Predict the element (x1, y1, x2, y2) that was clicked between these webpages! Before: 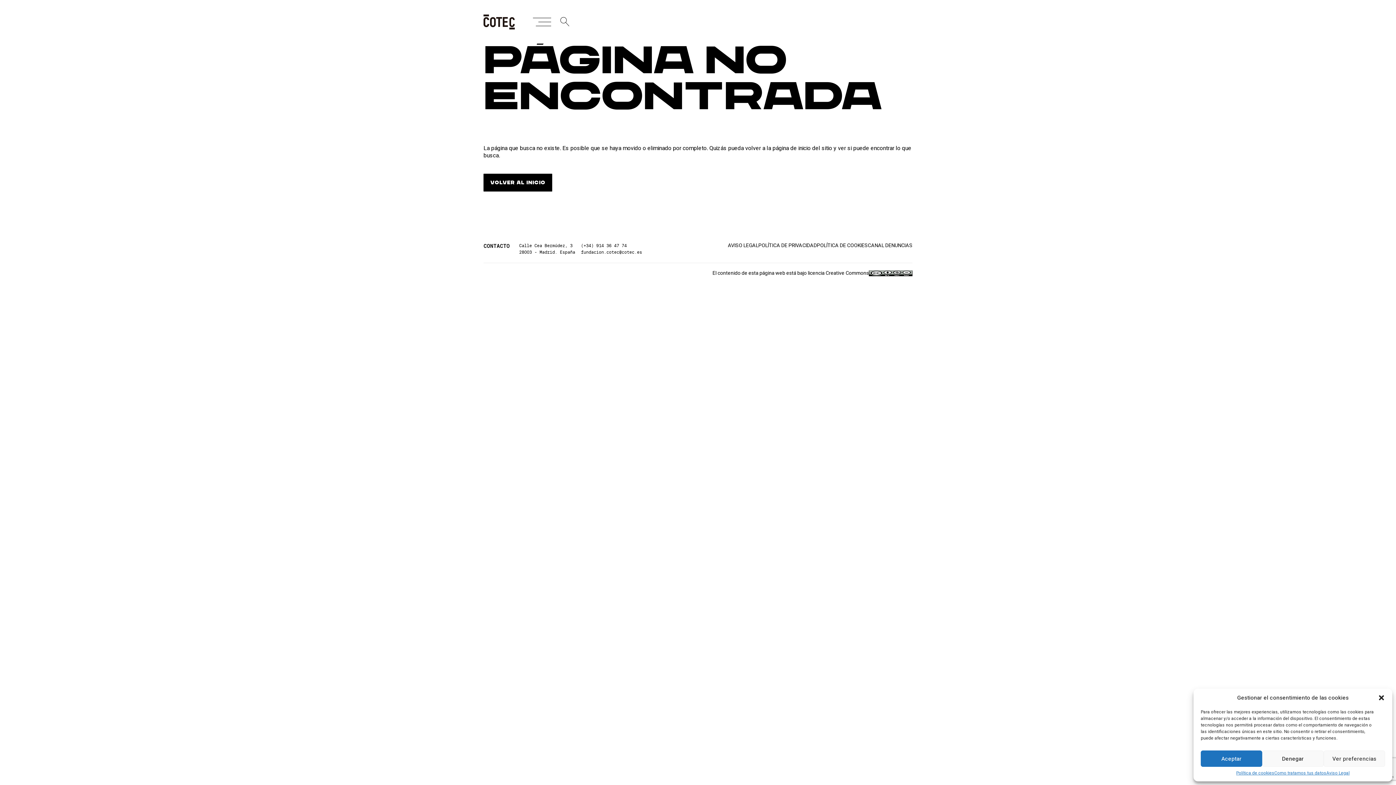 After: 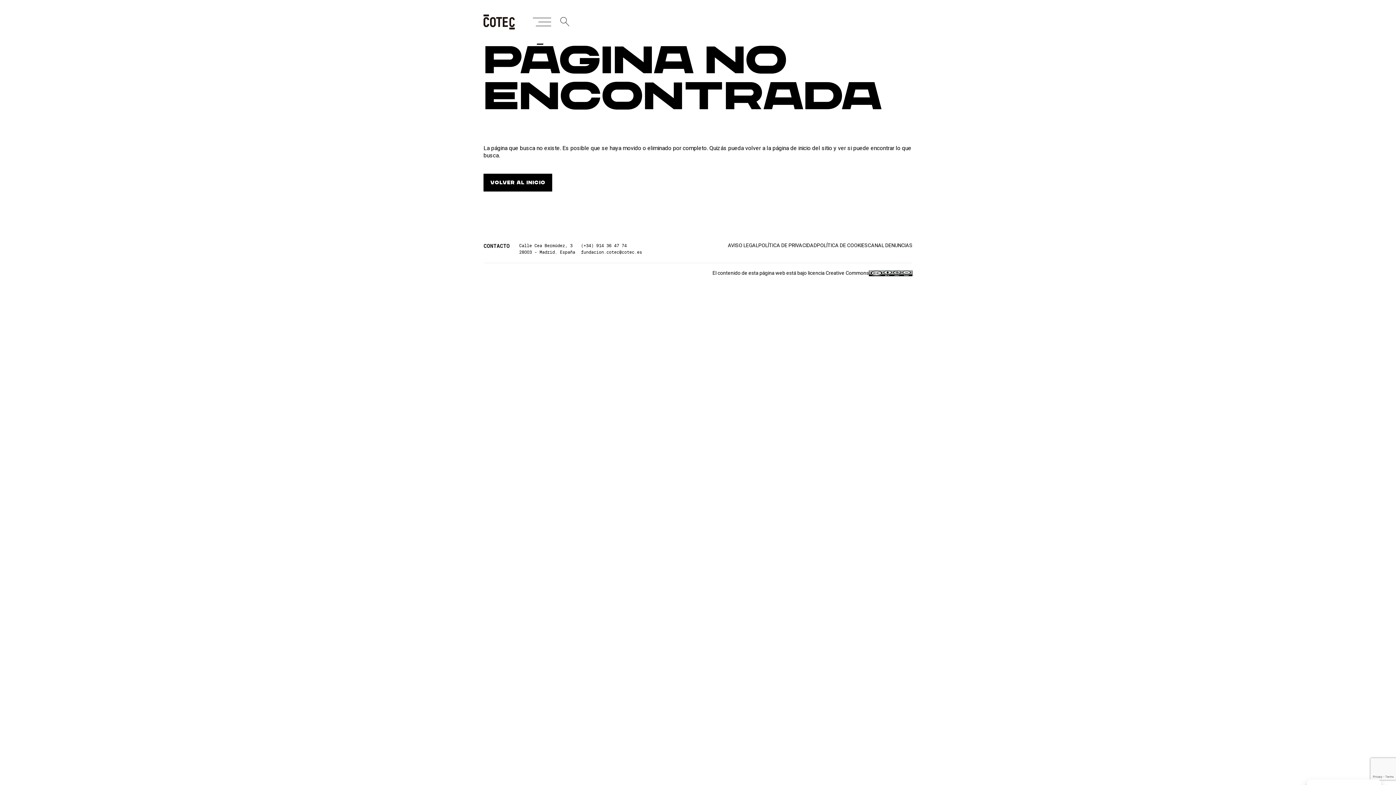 Action: bbox: (1262, 750, 1324, 767) label: Denegar